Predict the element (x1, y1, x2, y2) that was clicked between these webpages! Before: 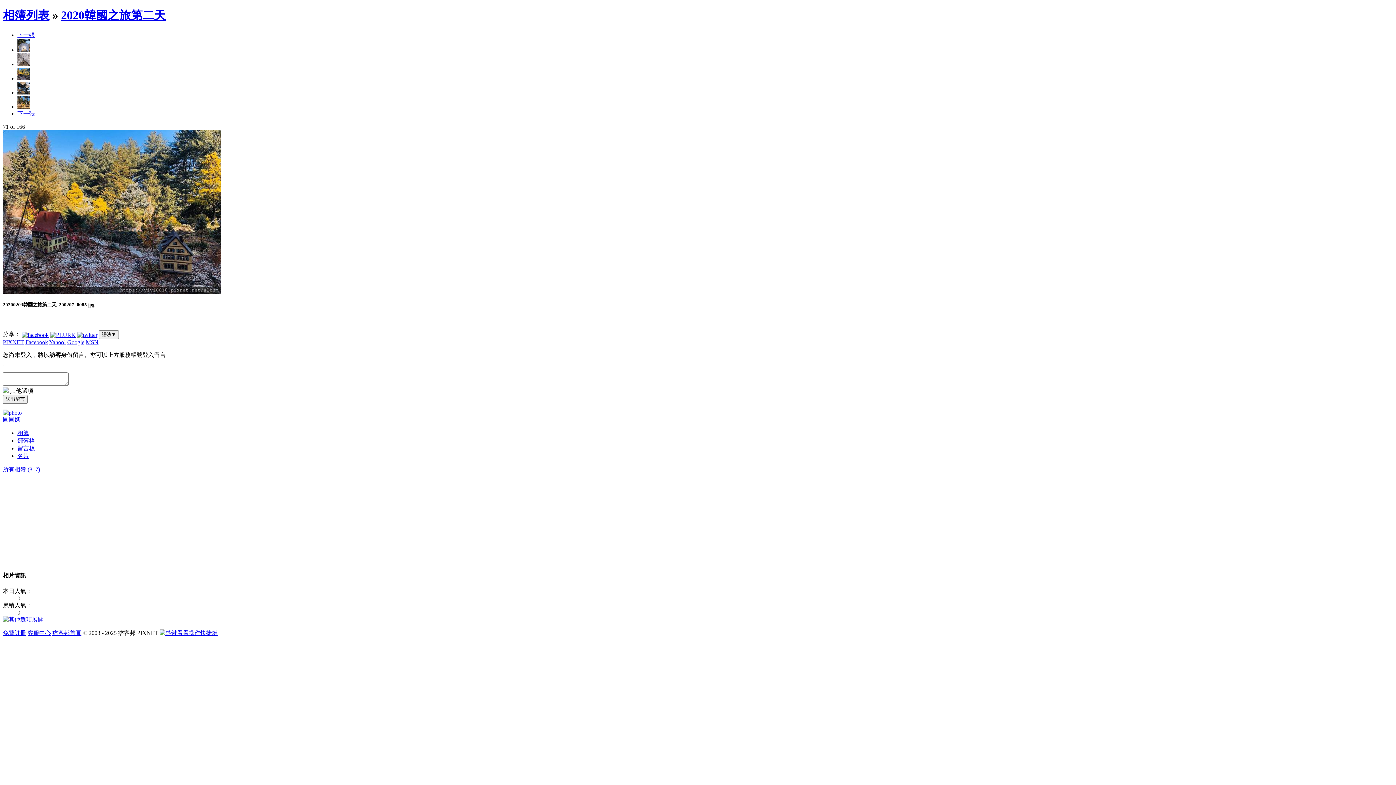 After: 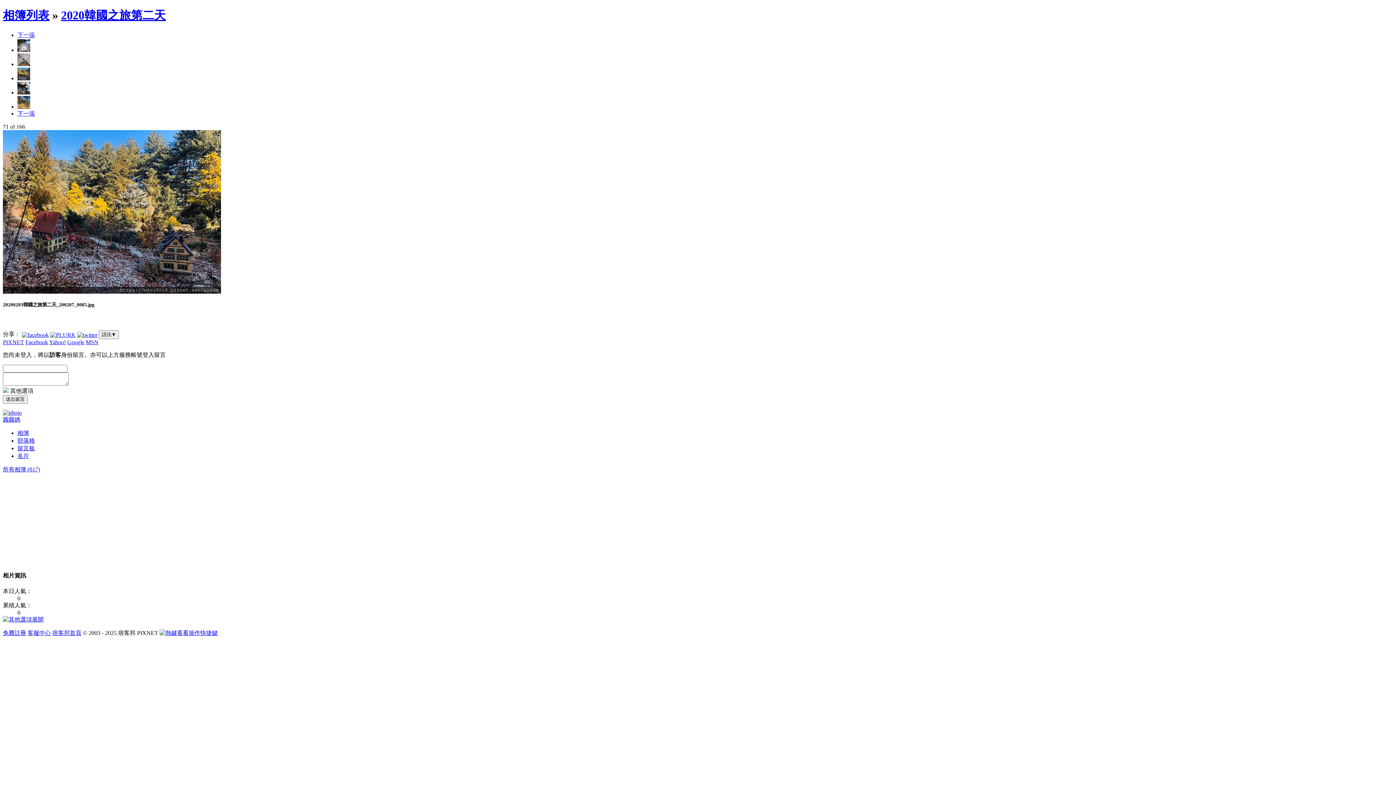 Action: bbox: (17, 110, 34, 116) label: 下一張